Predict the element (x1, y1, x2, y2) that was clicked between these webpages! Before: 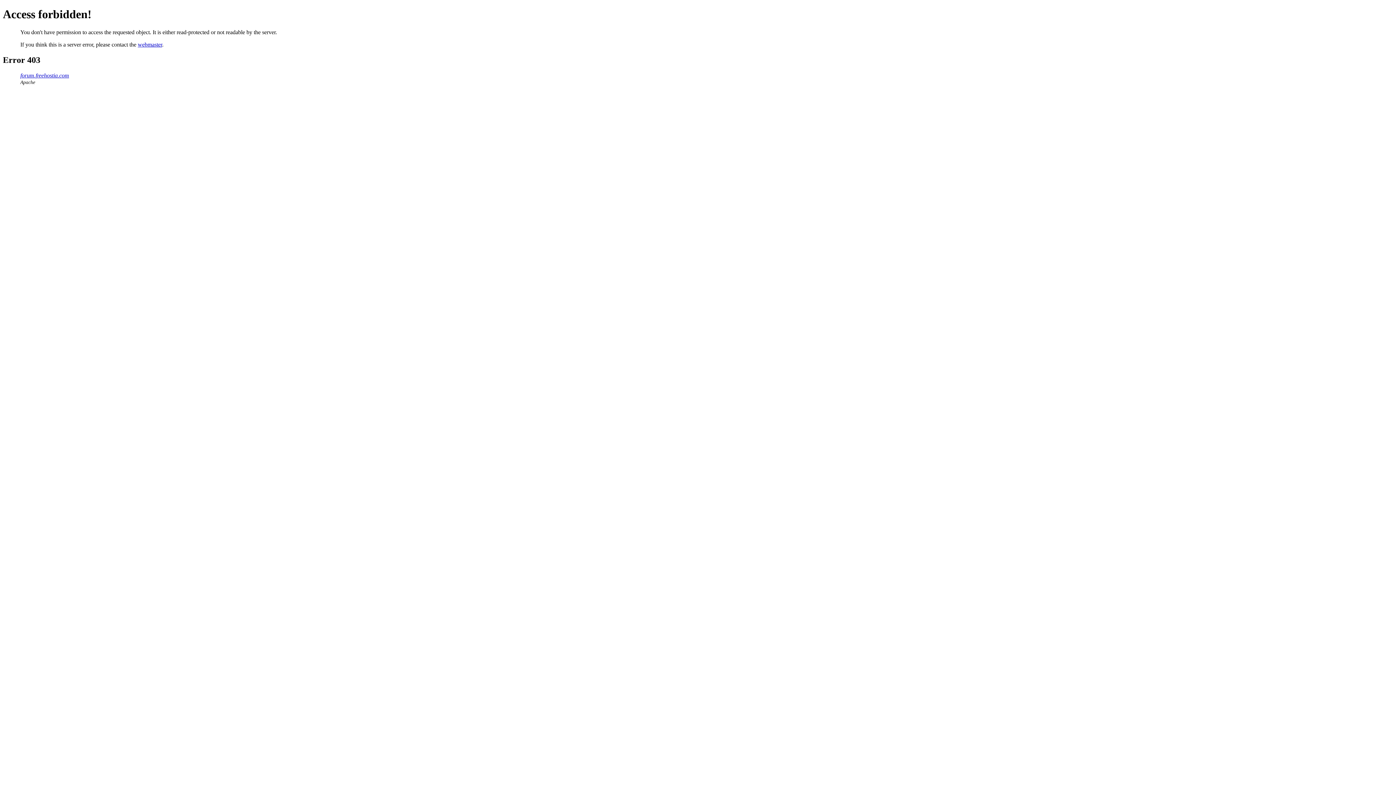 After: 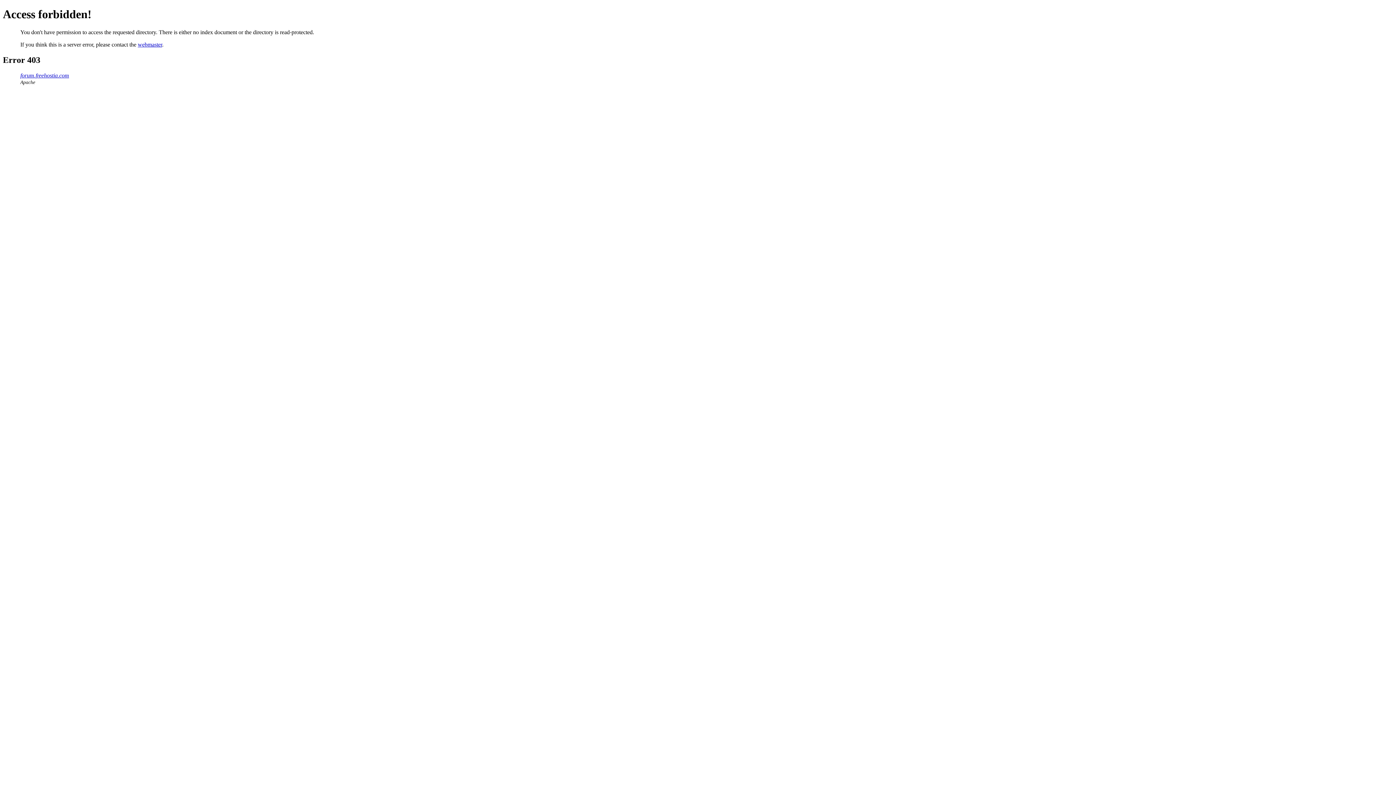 Action: label: forum.freehostia.com bbox: (20, 72, 69, 78)